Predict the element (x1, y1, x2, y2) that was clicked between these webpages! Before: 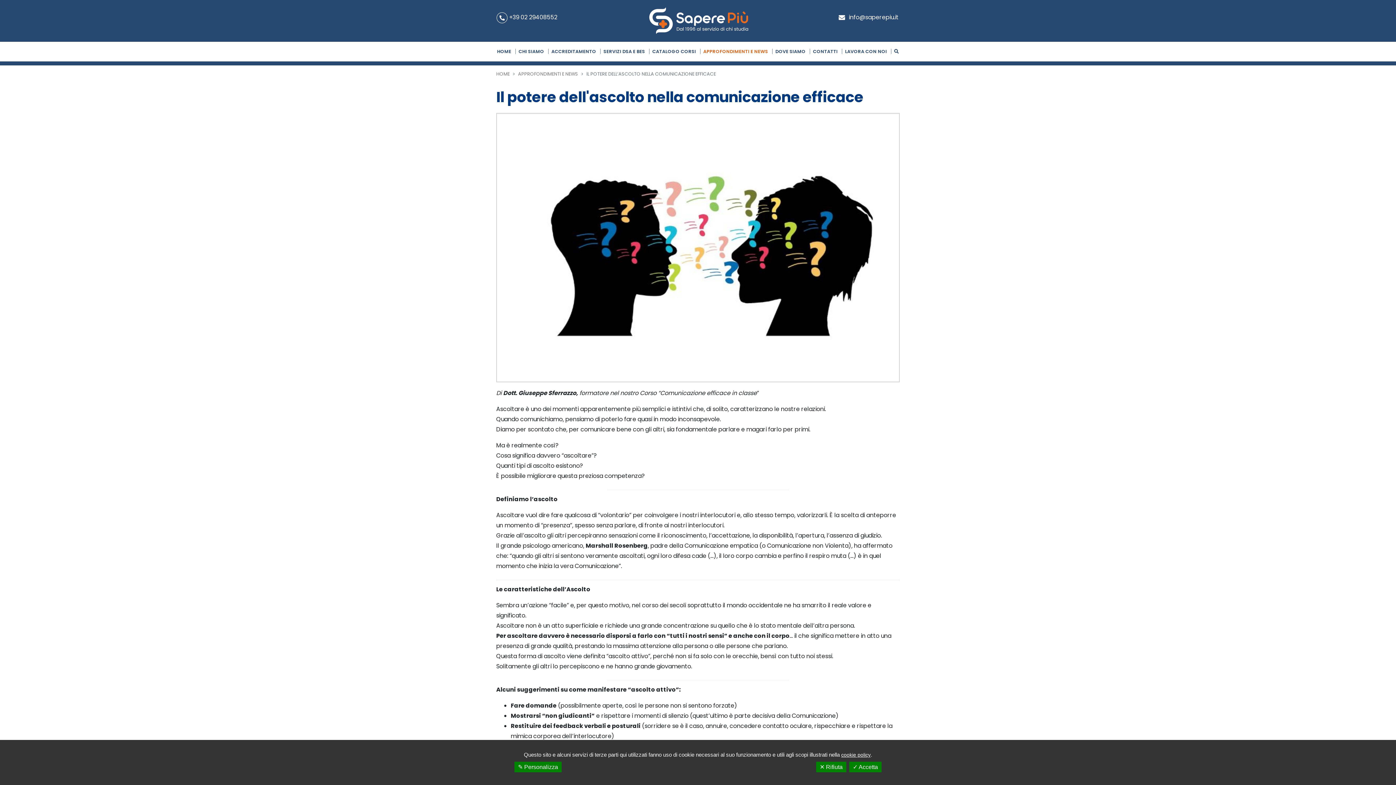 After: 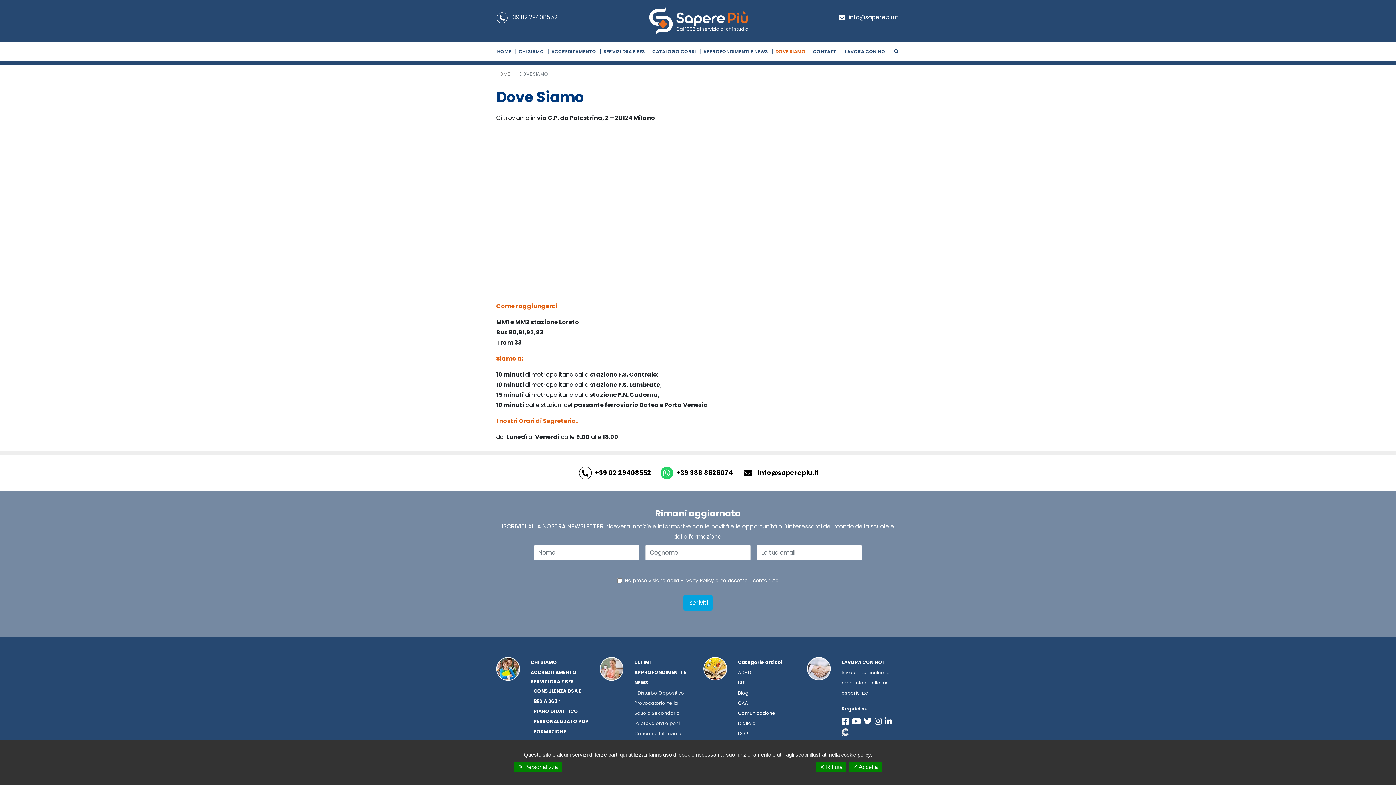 Action: bbox: (774, 44, 806, 58) label: DOVE SIAMO